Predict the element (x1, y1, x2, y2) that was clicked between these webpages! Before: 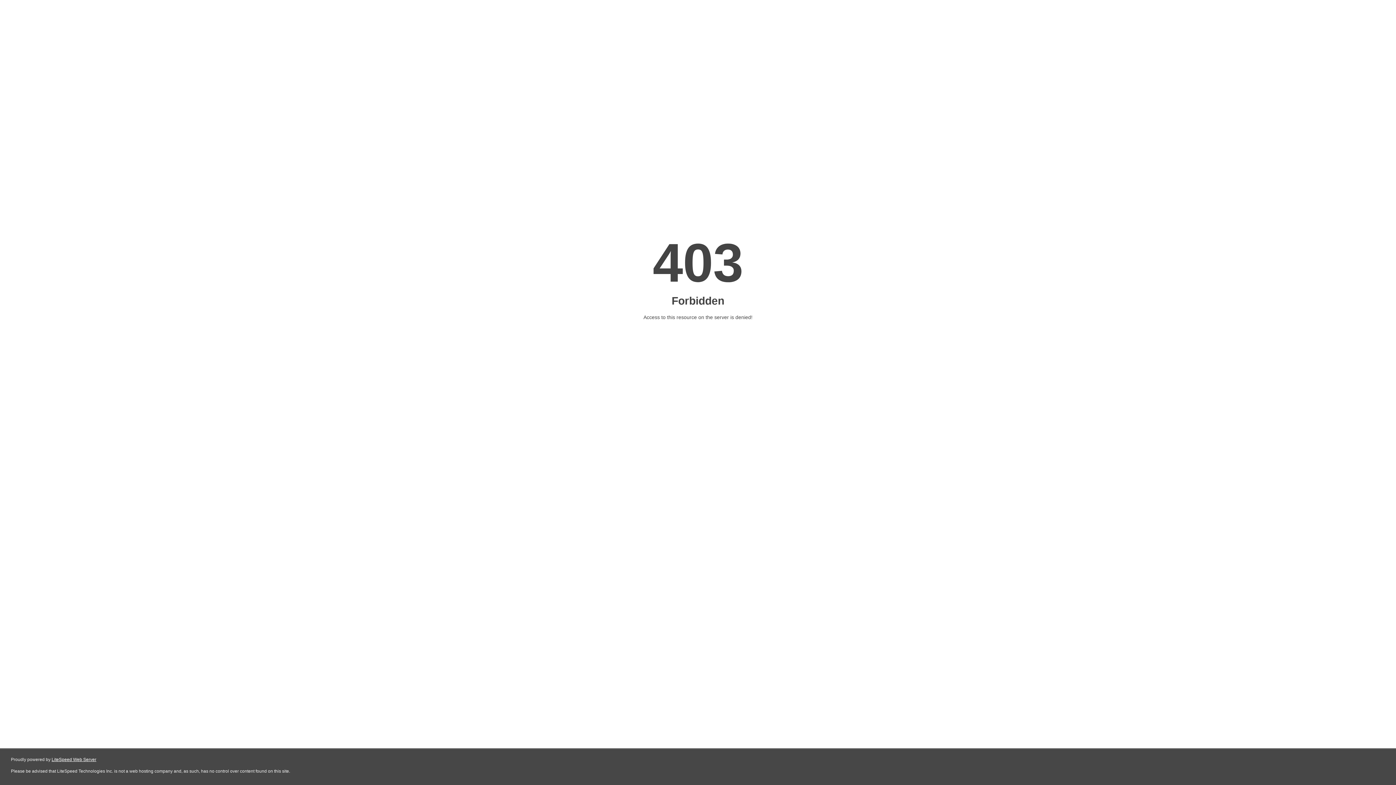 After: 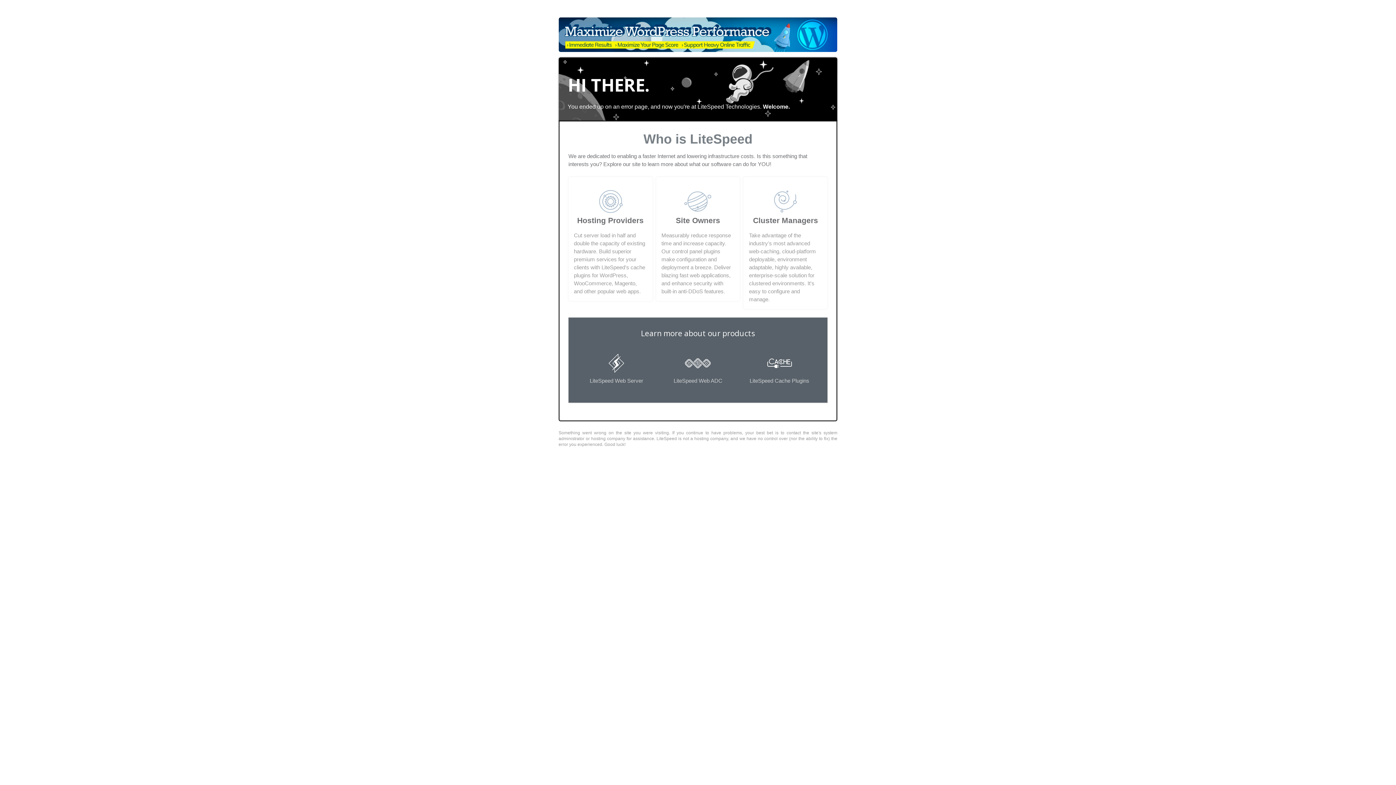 Action: label: LiteSpeed Web Server bbox: (51, 757, 96, 762)